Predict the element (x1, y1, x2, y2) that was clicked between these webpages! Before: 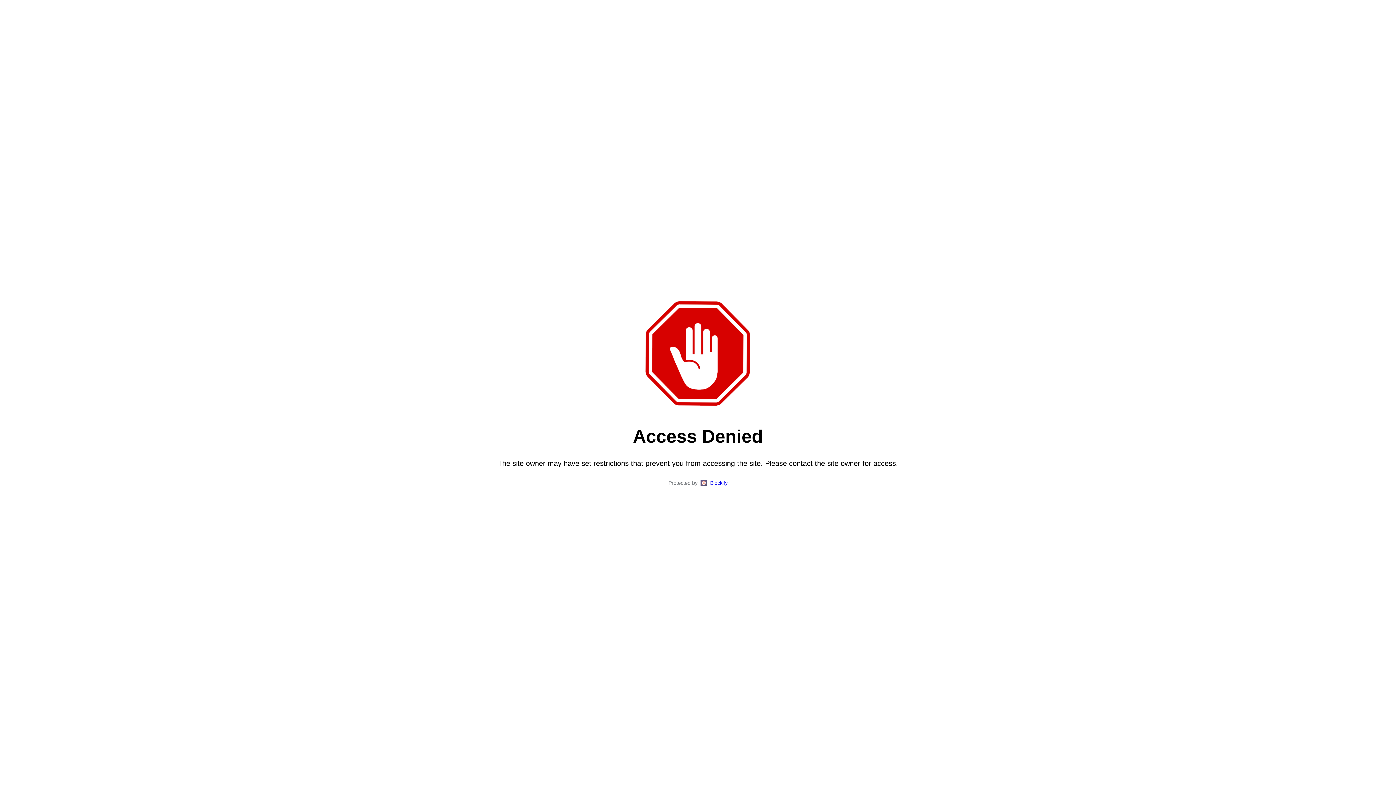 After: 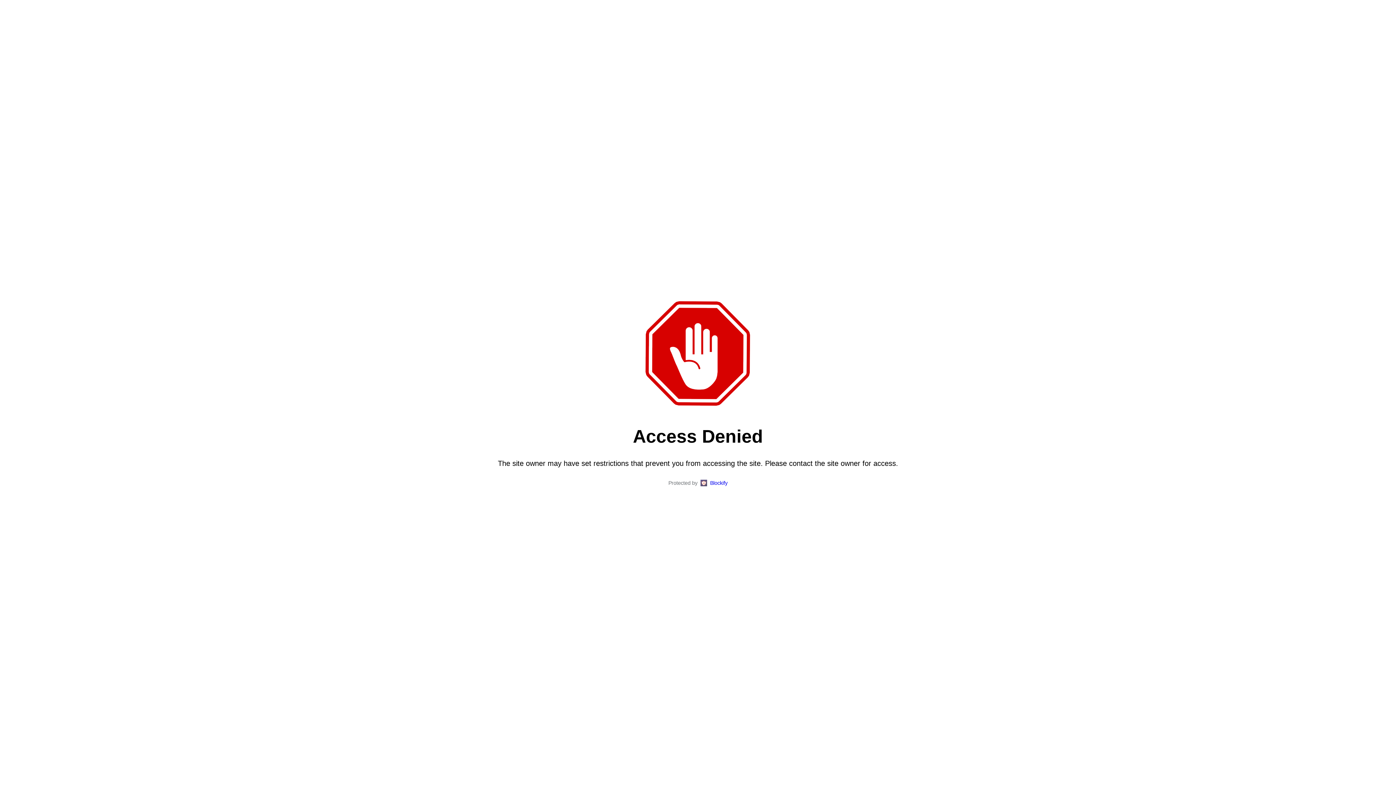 Action: label: Blockify bbox: (710, 480, 727, 486)